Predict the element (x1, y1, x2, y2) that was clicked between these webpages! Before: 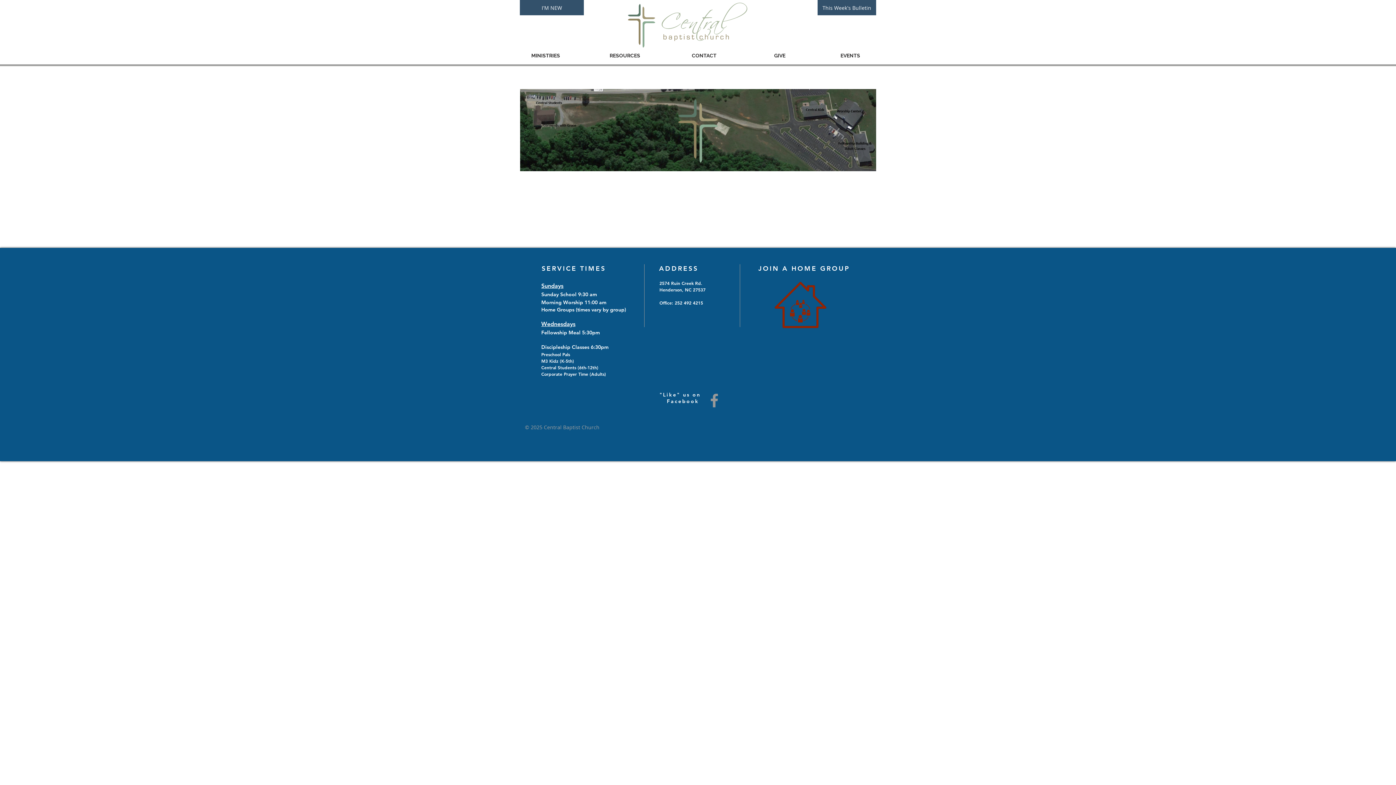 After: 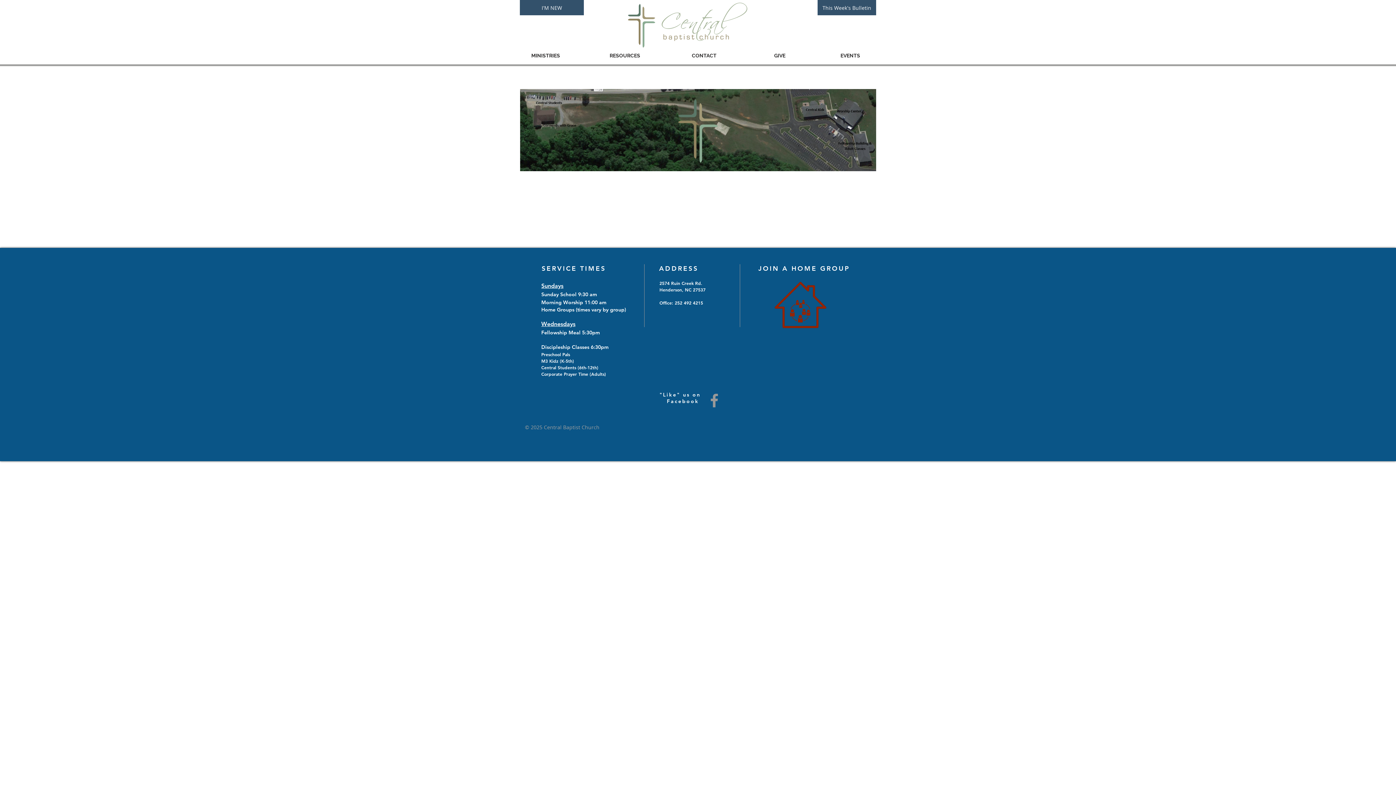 Action: bbox: (773, 280, 827, 330)